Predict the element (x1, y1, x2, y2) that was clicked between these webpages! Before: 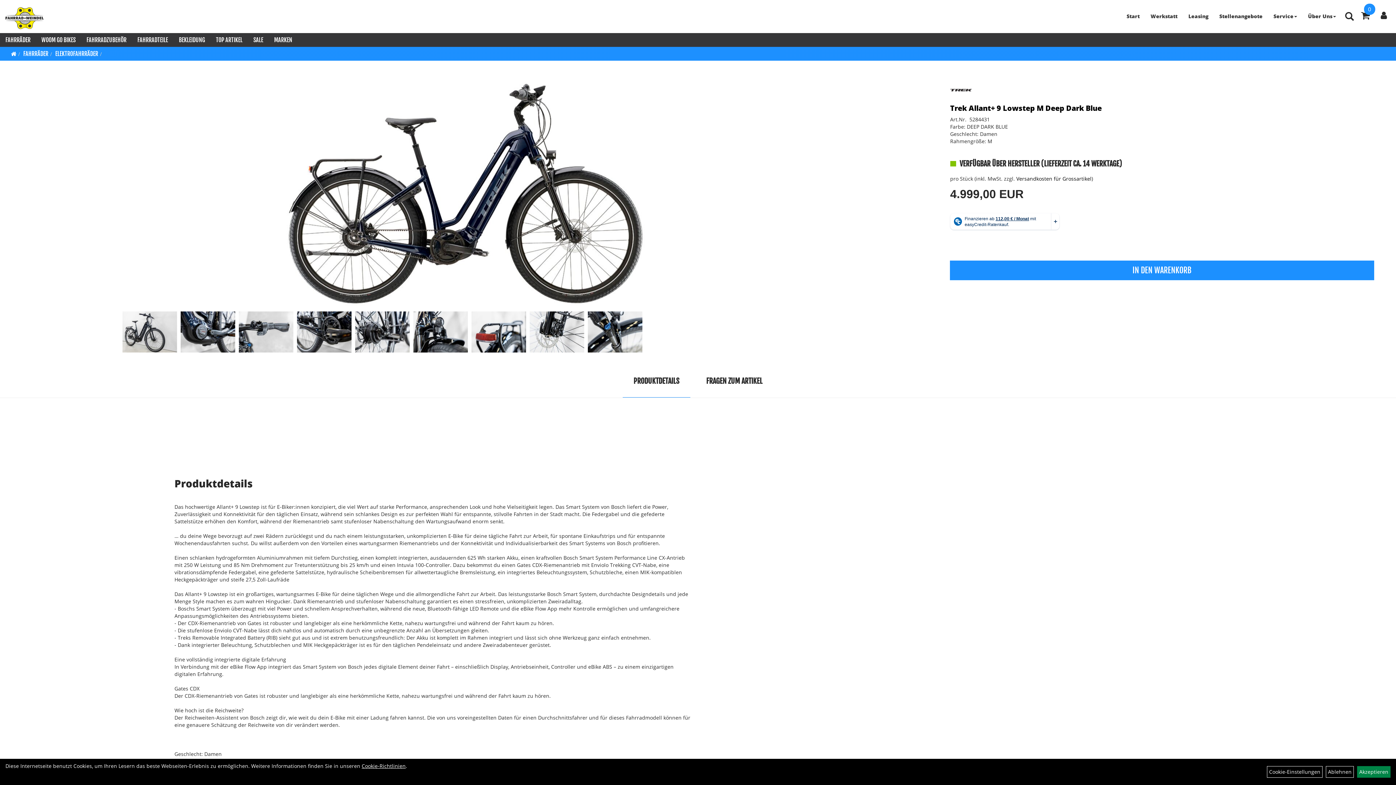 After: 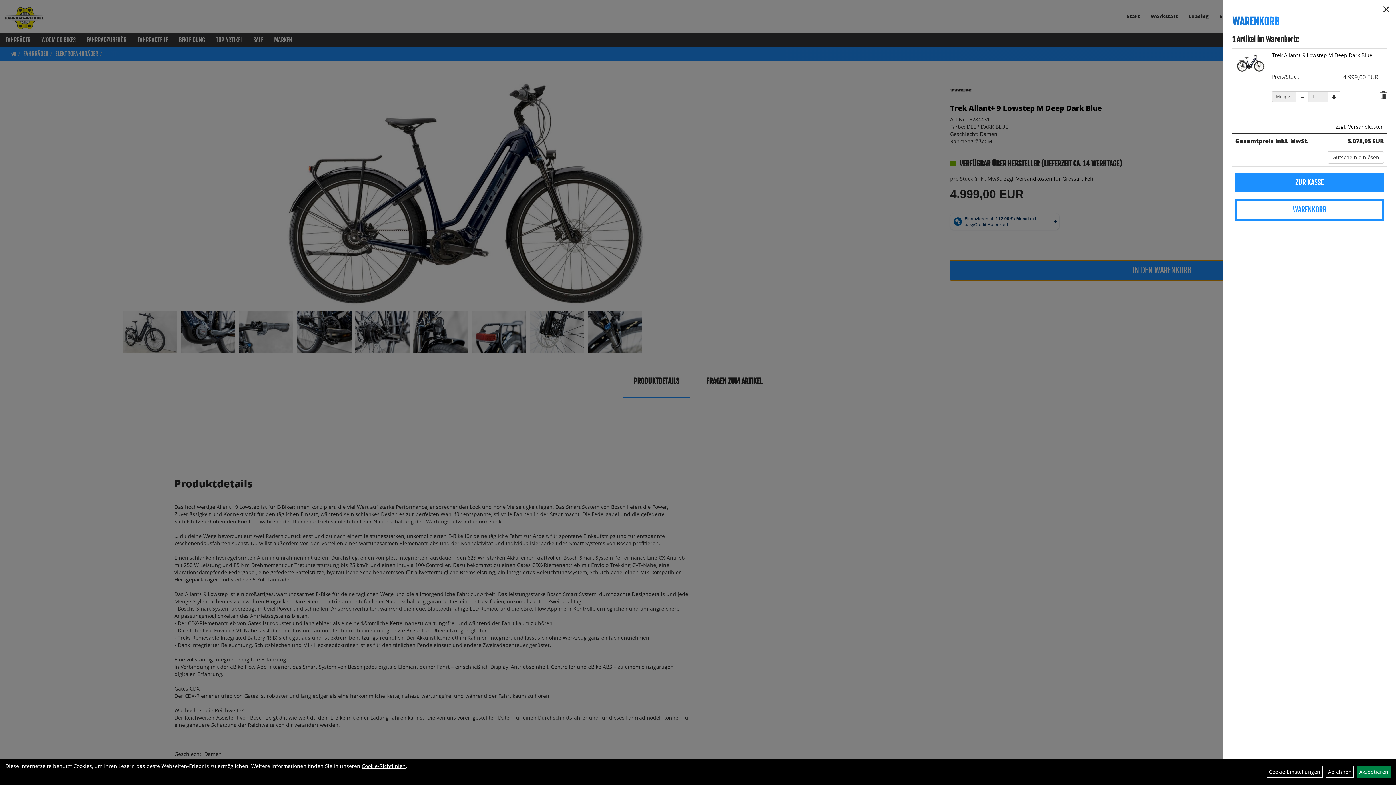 Action: label: IN DEN WARENKORB bbox: (950, 260, 1374, 280)